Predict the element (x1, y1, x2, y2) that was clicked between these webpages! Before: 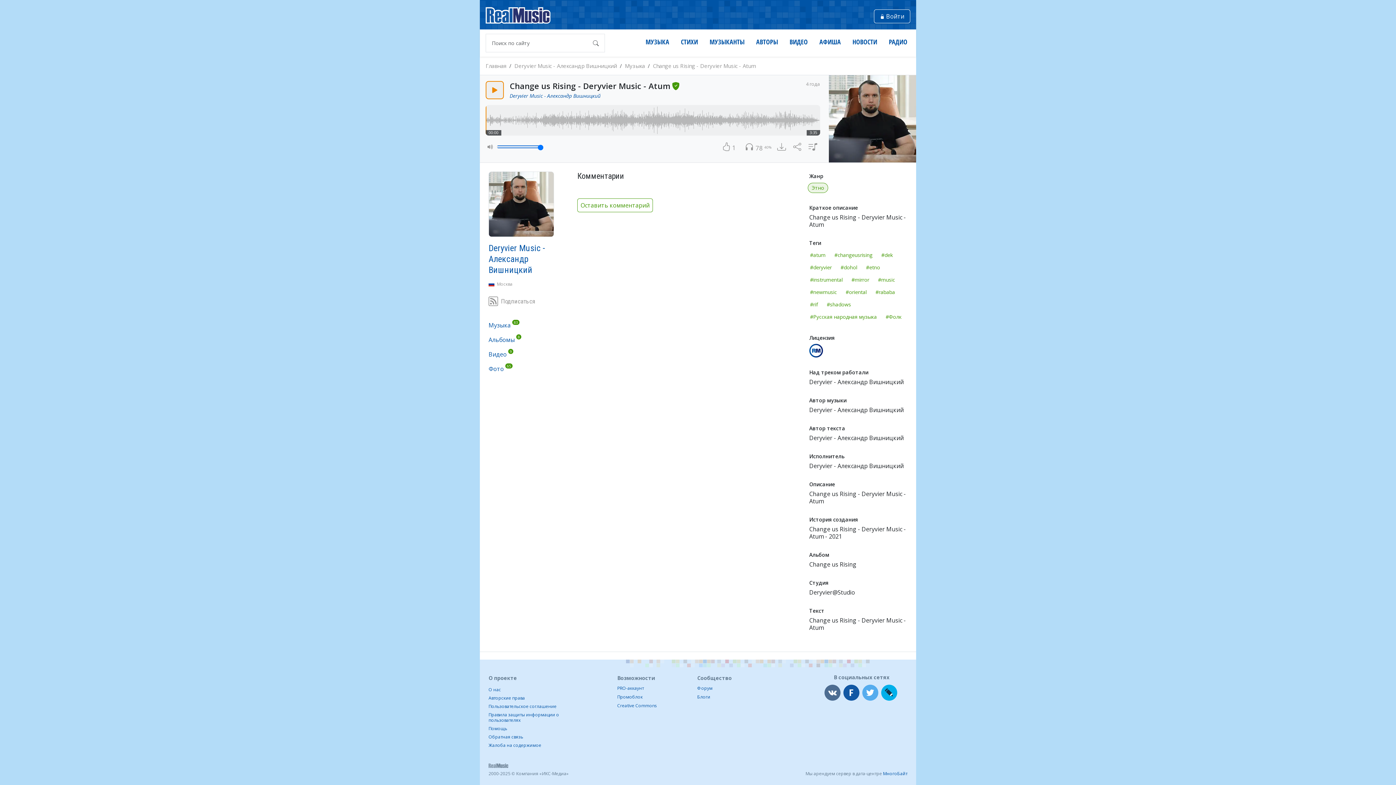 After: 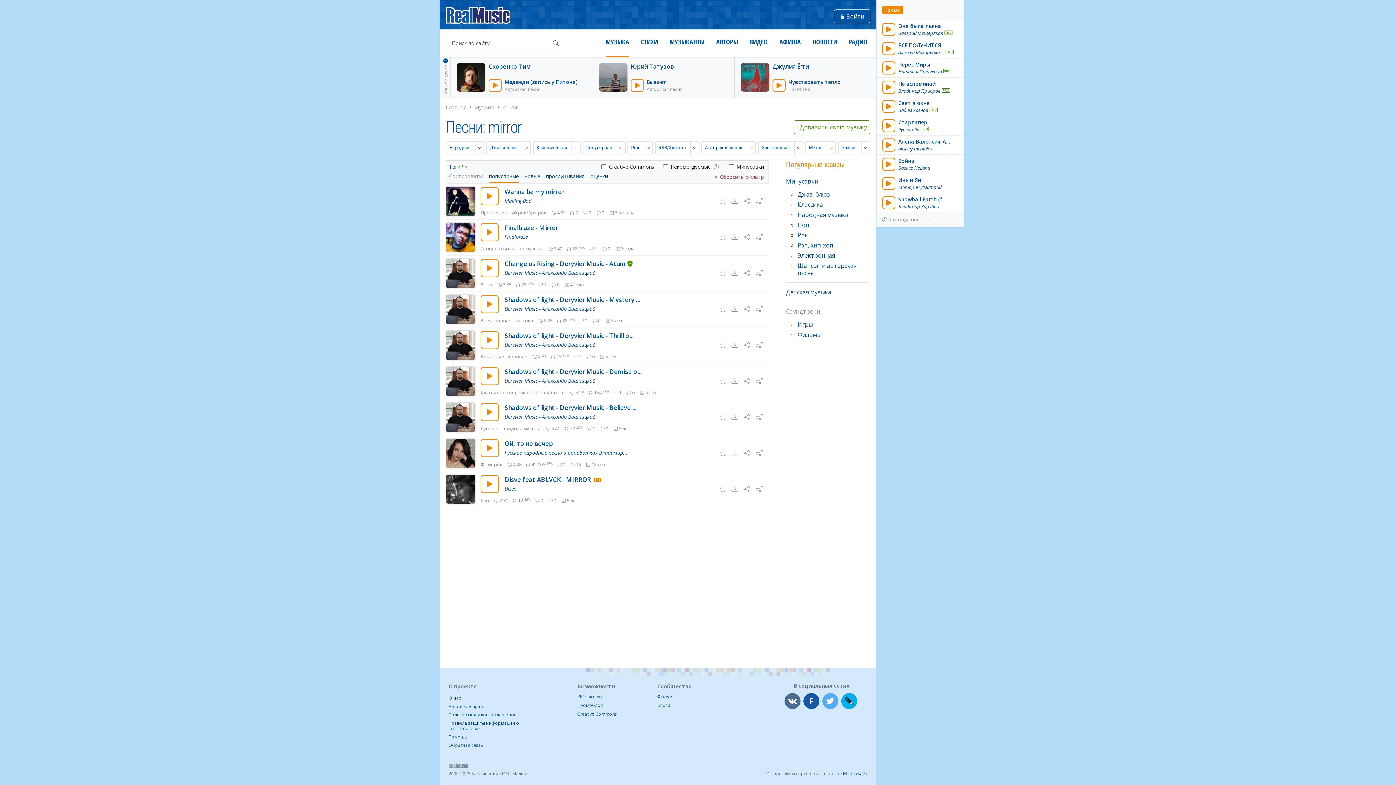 Action: label: #mirror bbox: (850, 276, 870, 283)